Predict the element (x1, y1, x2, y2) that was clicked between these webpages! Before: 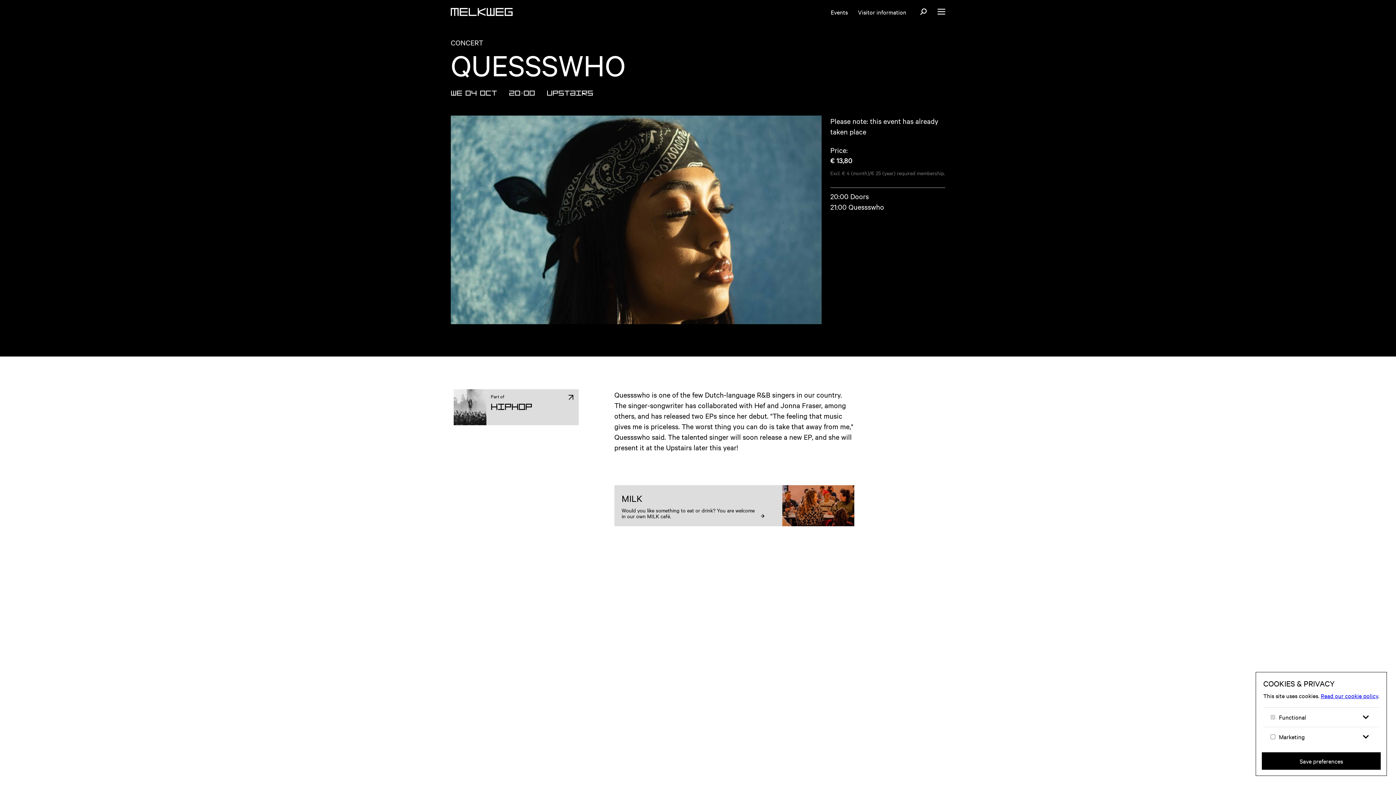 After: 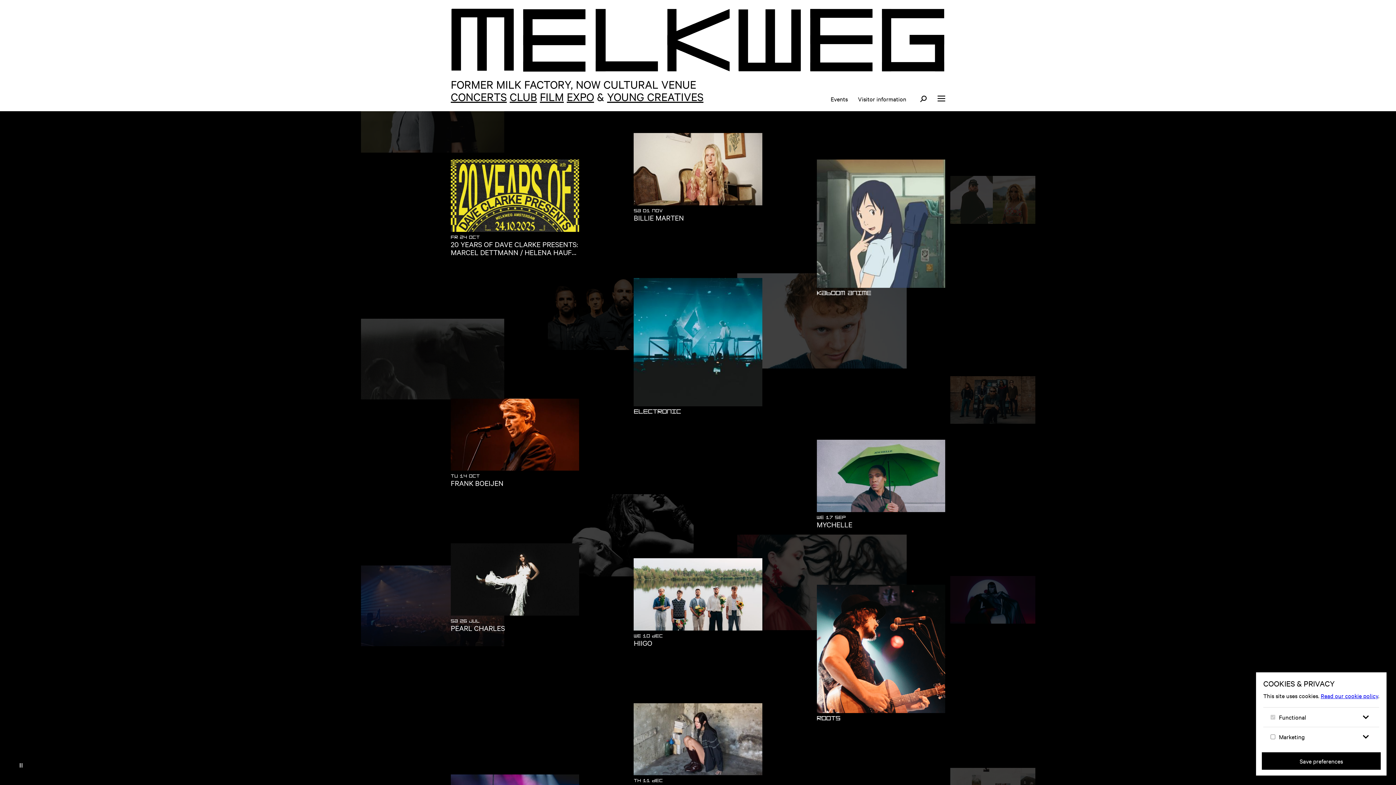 Action: label: Home bbox: (450, 8, 512, 15)